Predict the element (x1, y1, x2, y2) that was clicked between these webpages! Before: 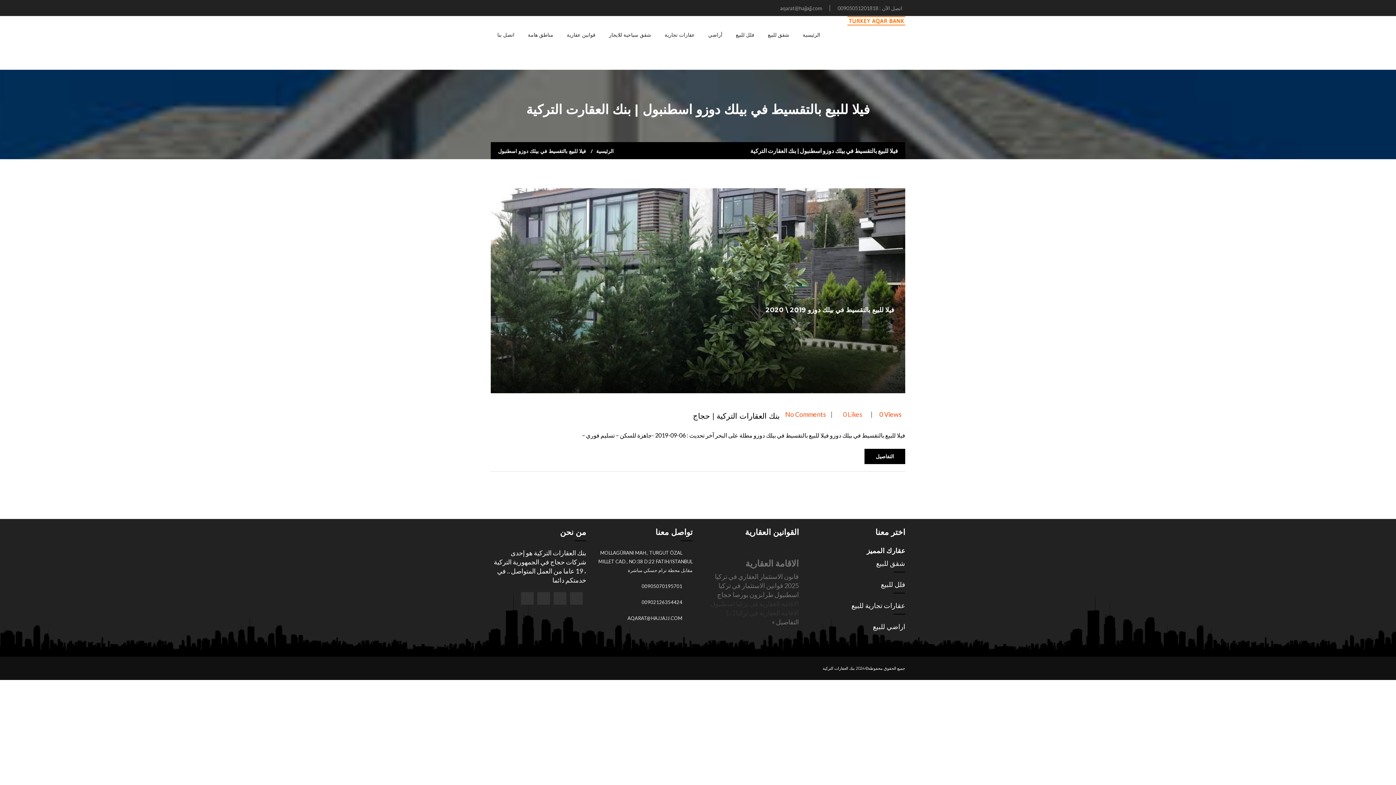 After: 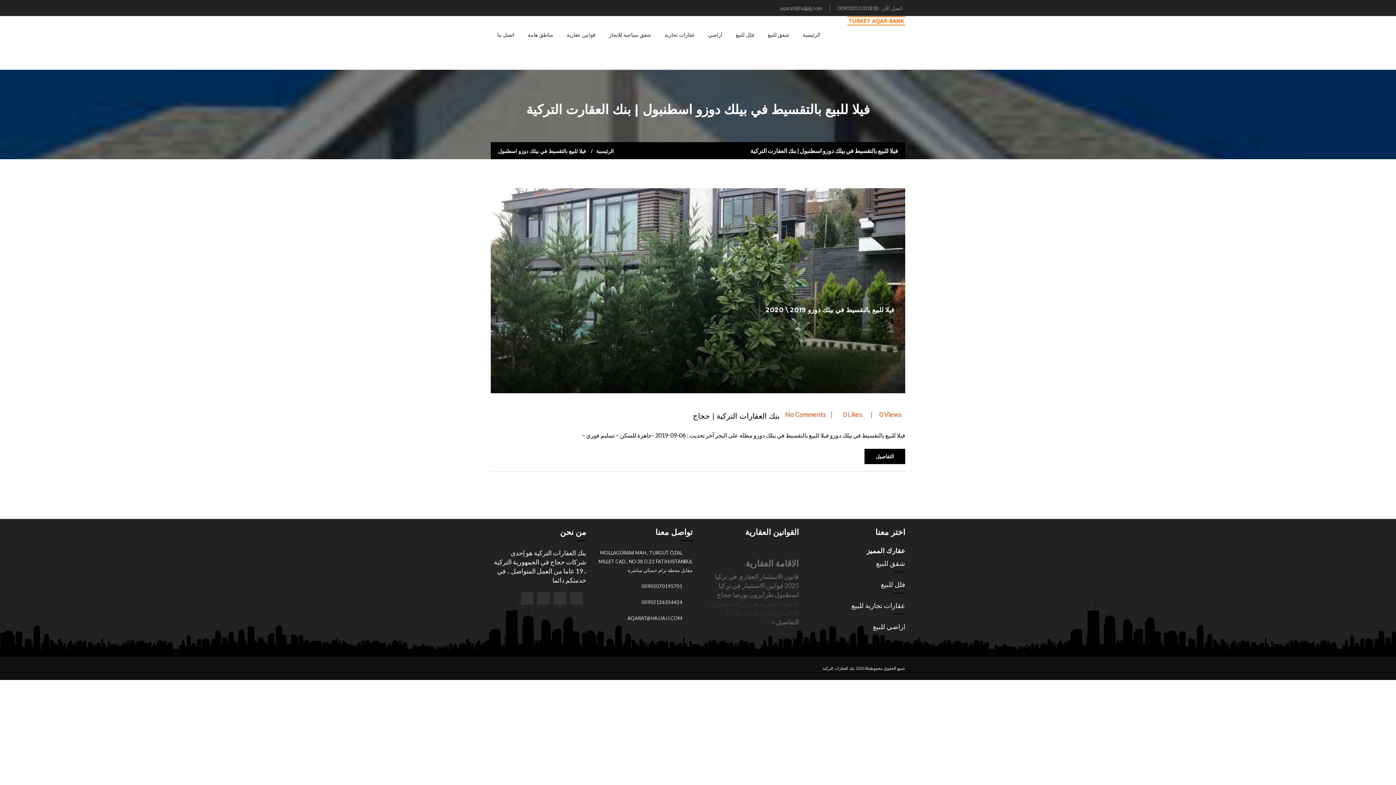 Action: bbox: (498, 148, 586, 154) label: فيلا للبيع بالتقسيط في بيلك دوزو اسطنبول